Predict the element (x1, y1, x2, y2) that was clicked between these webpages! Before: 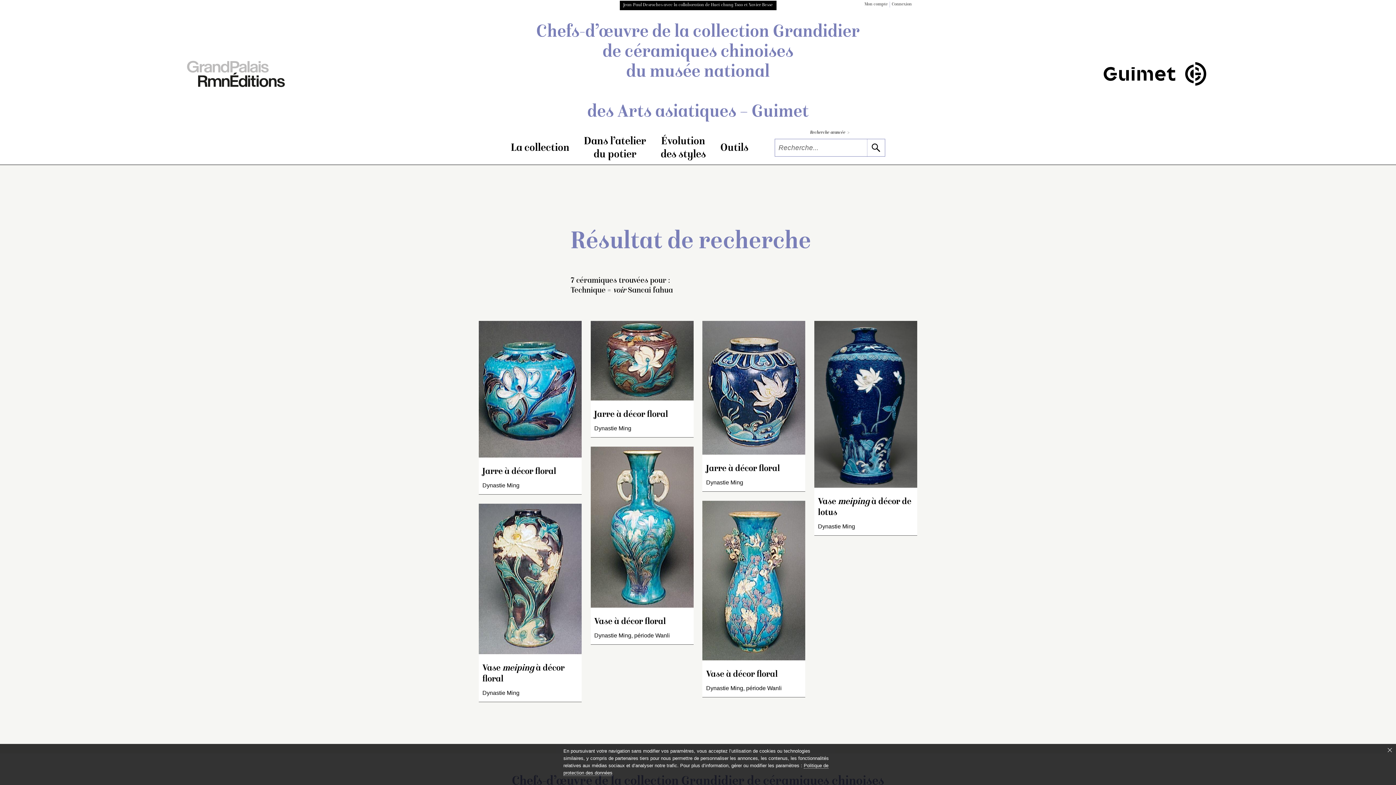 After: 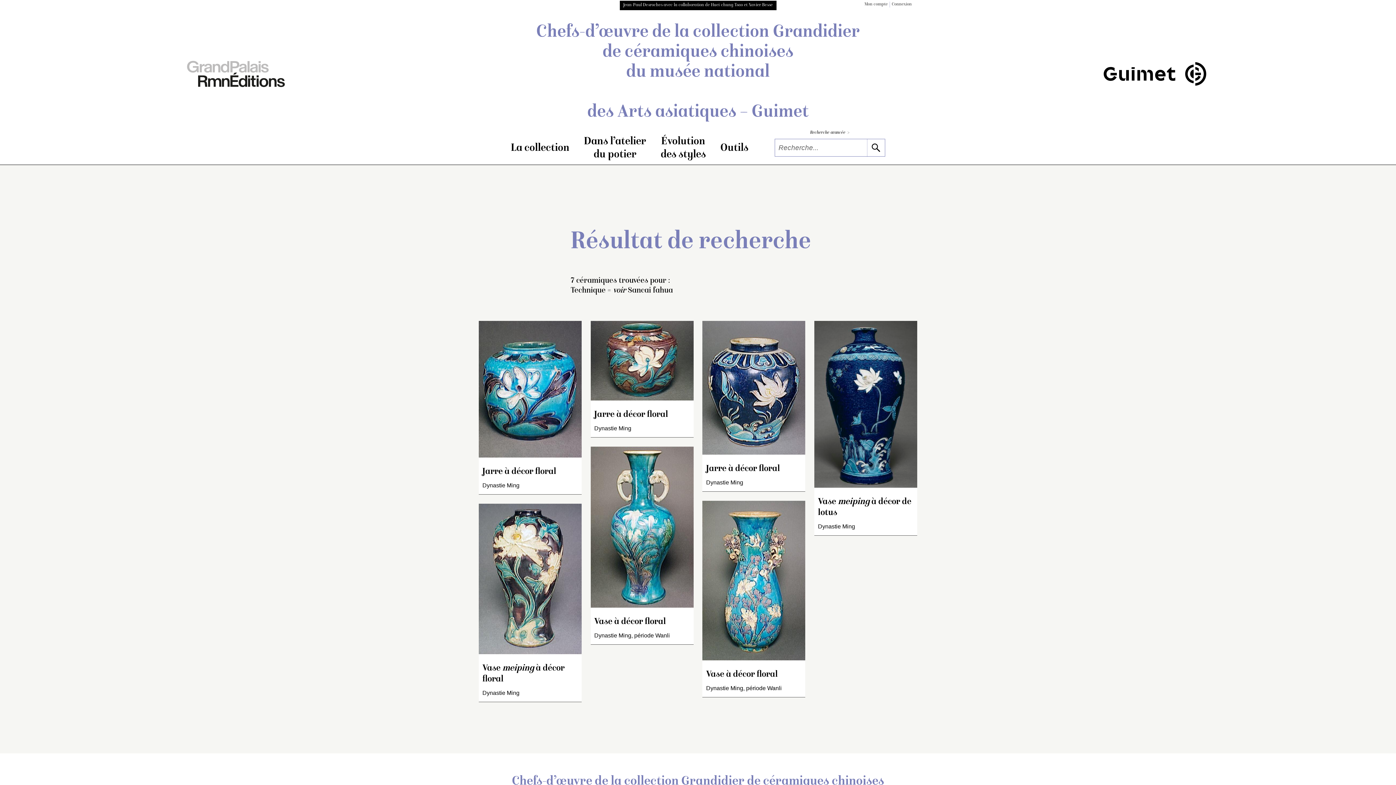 Action: label: Fermer le bandeau cookie bbox: (1385, 746, 1394, 754)